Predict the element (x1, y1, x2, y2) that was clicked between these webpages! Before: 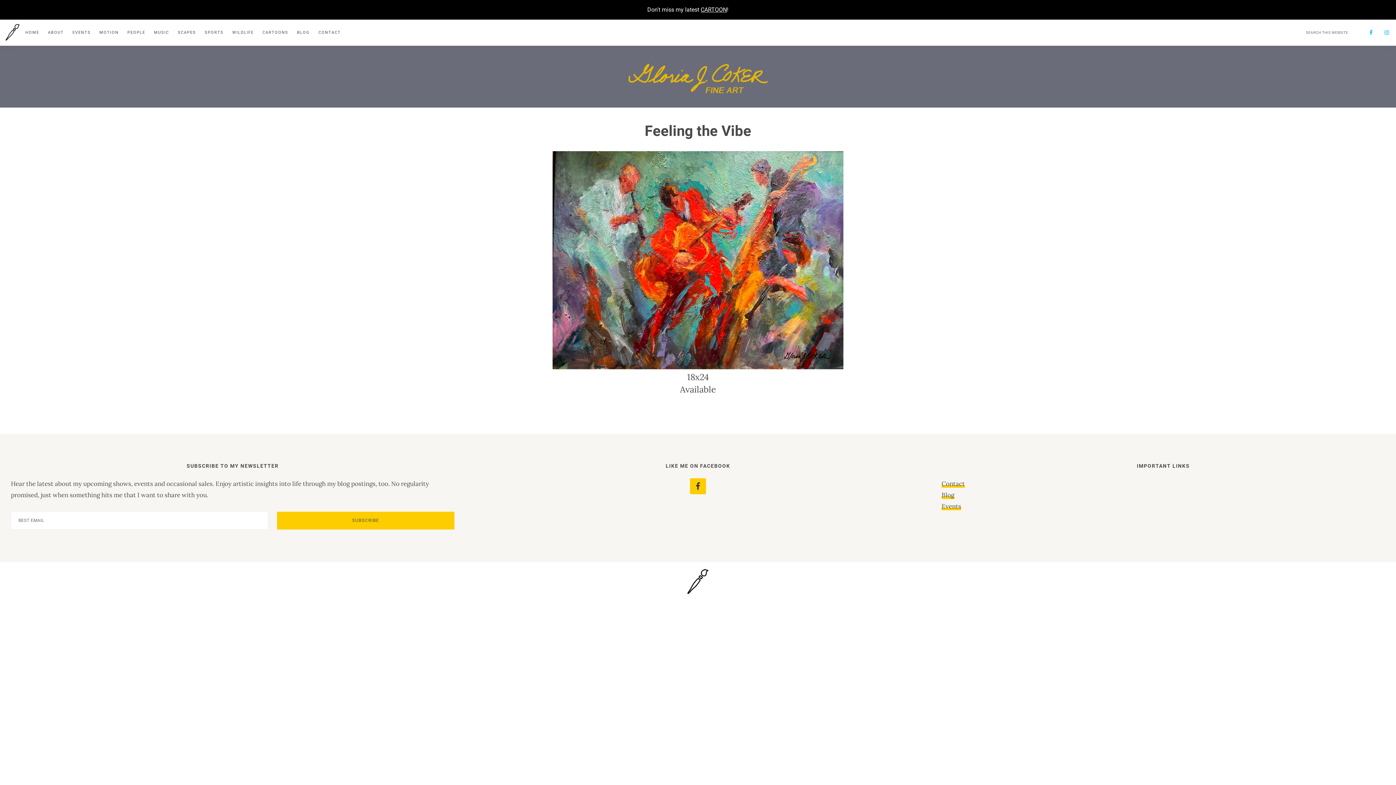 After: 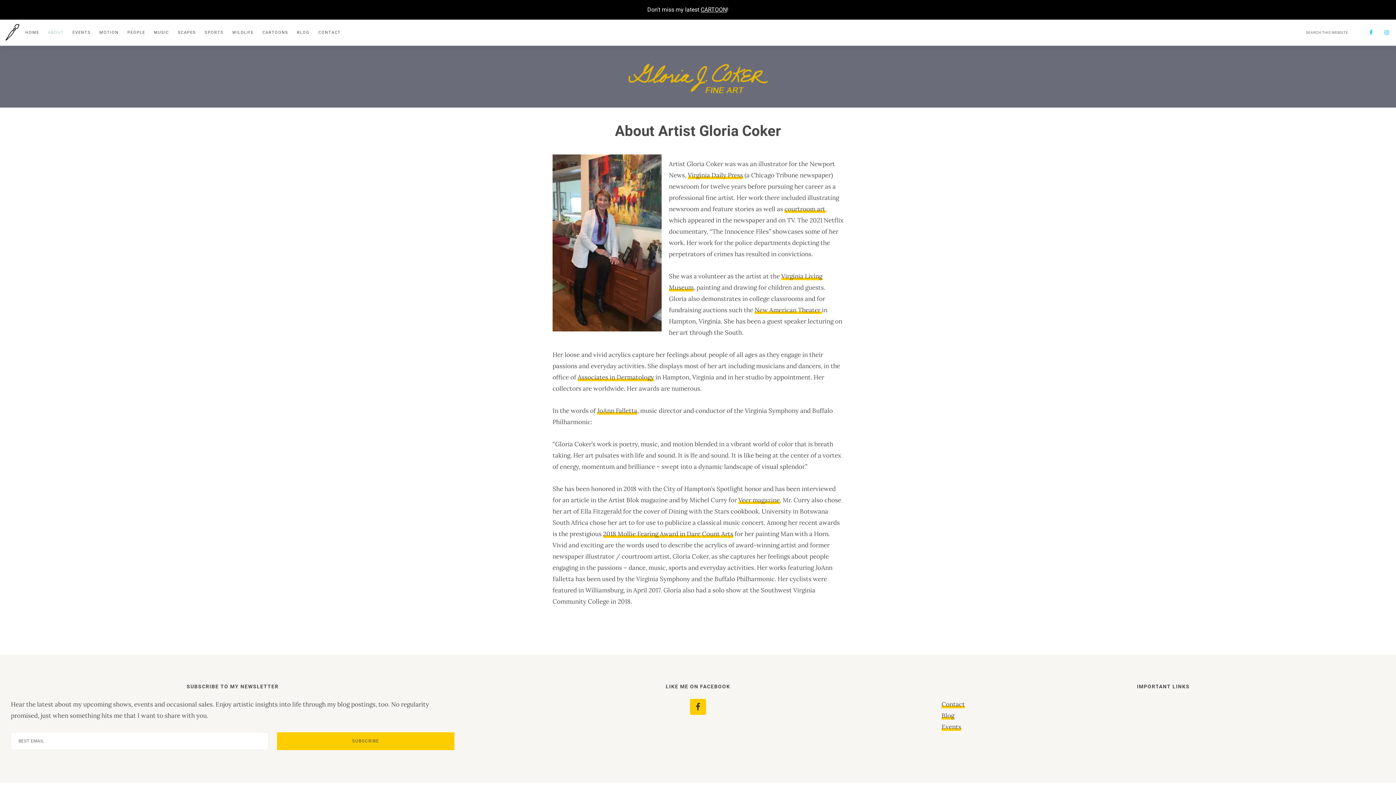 Action: label: ABOUT bbox: (44, 23, 67, 41)